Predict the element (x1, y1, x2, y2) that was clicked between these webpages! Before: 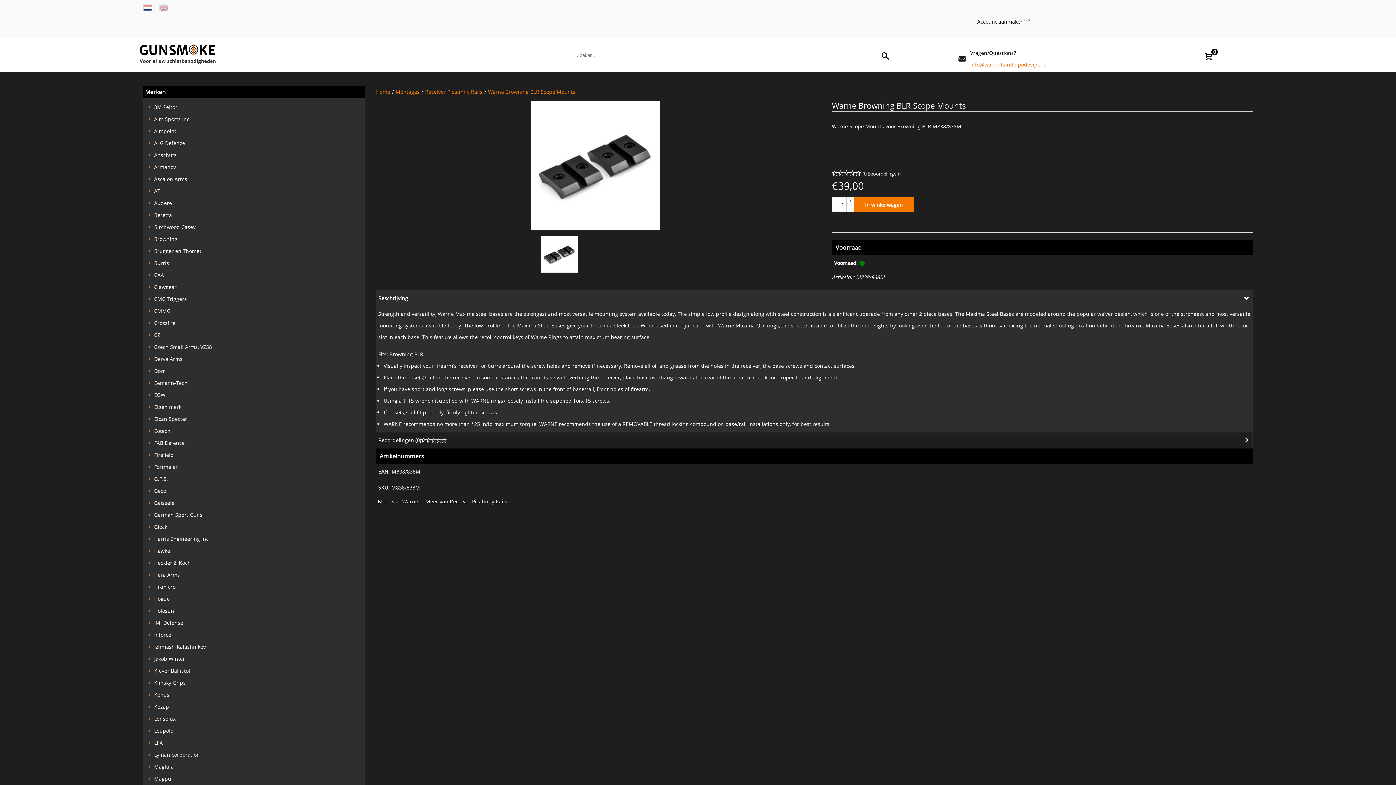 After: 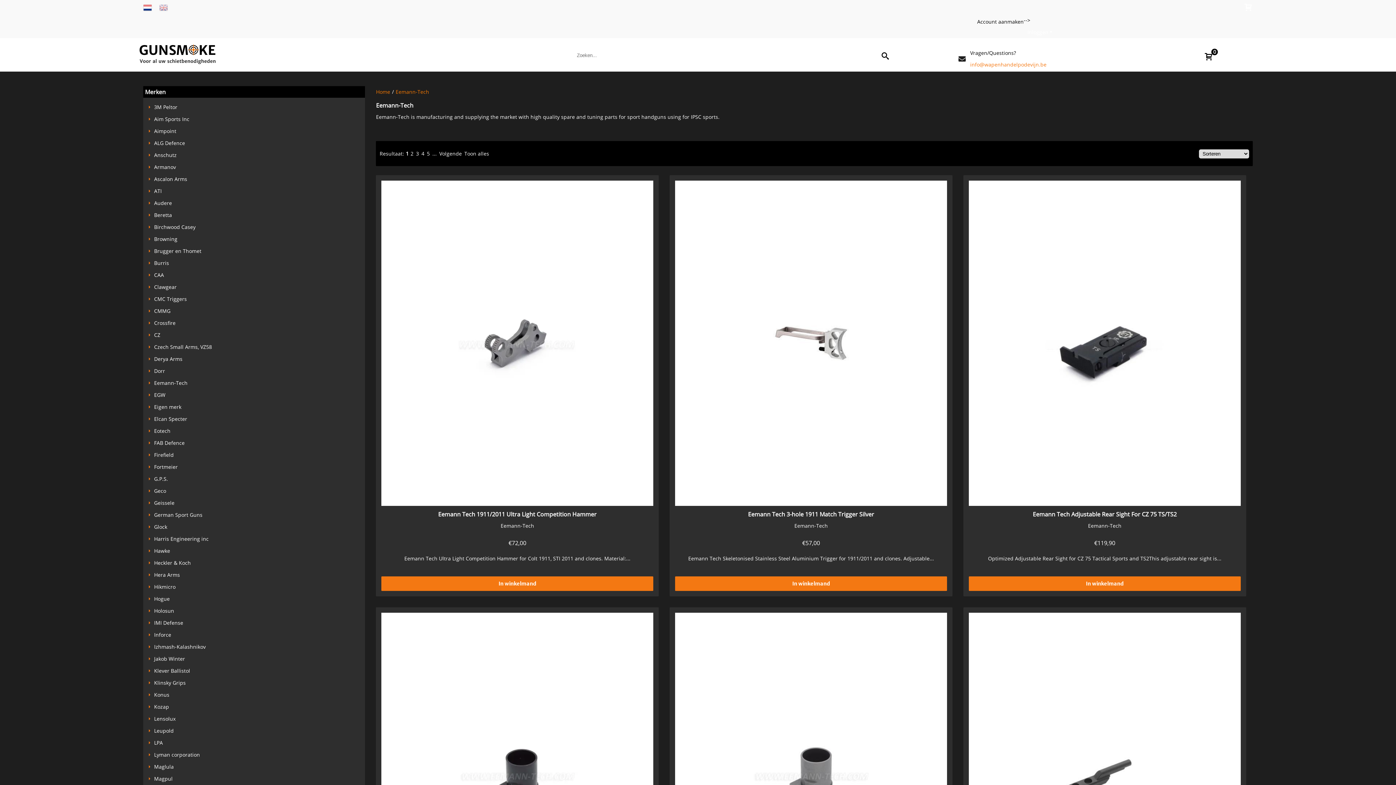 Action: bbox: (154, 379, 187, 386) label: Eemann-Tech